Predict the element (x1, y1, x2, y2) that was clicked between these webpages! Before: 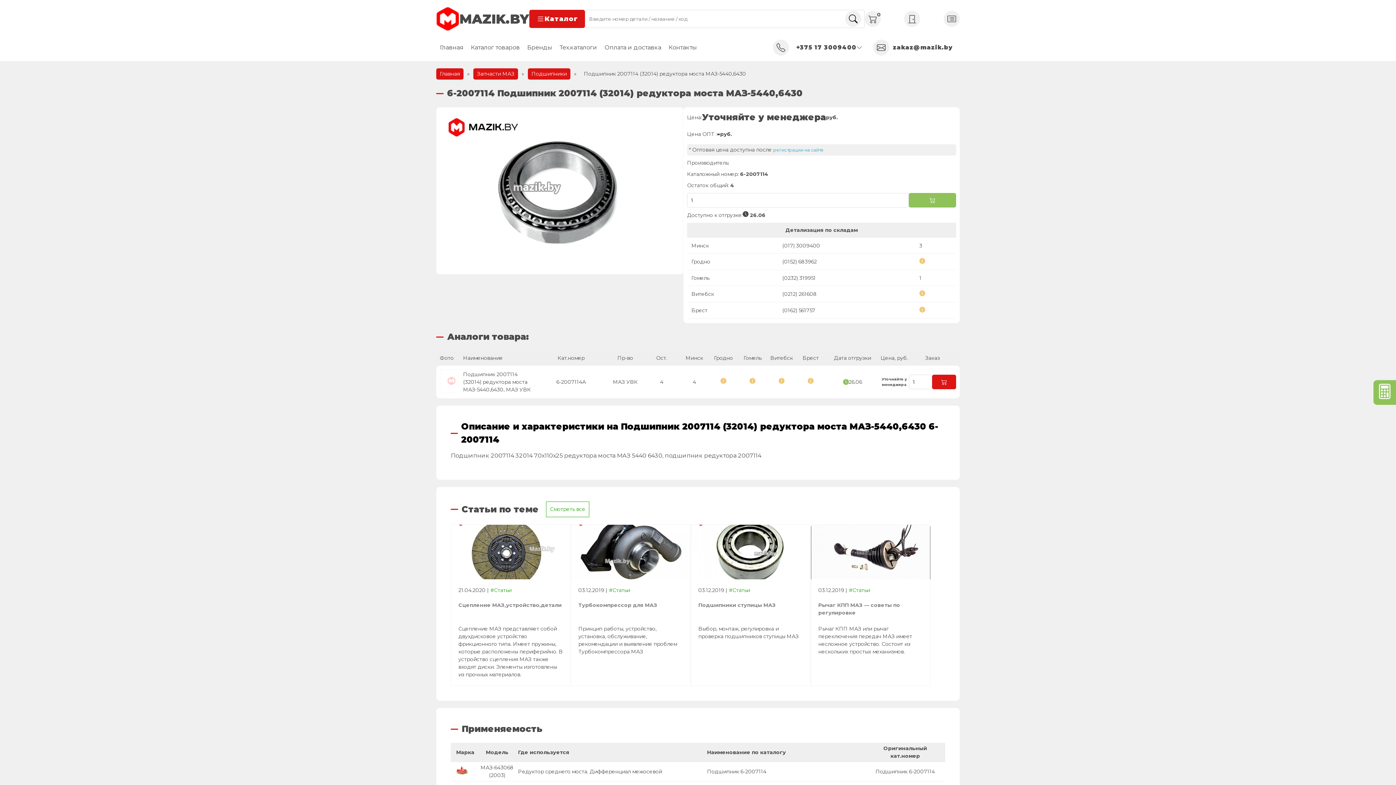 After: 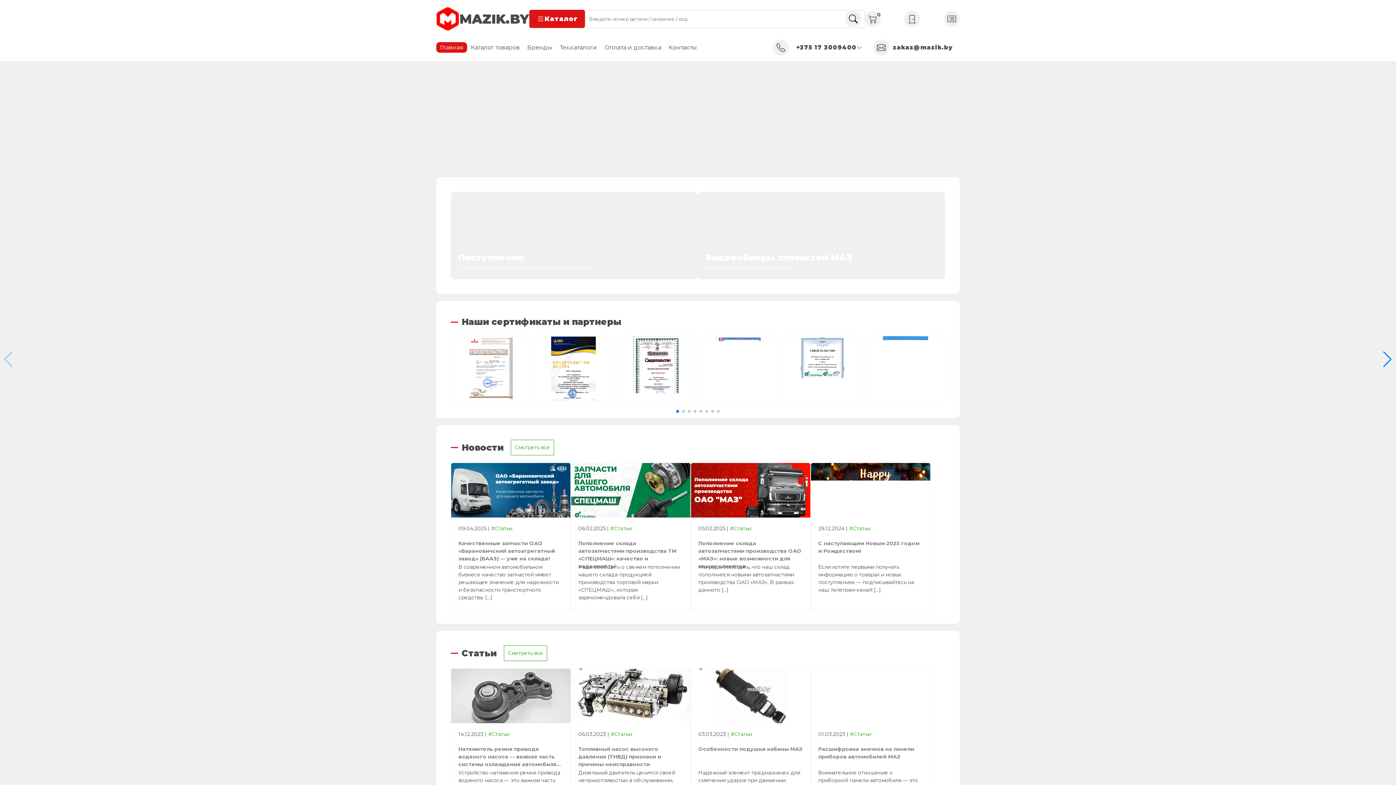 Action: bbox: (436, 68, 463, 79) label: Главная